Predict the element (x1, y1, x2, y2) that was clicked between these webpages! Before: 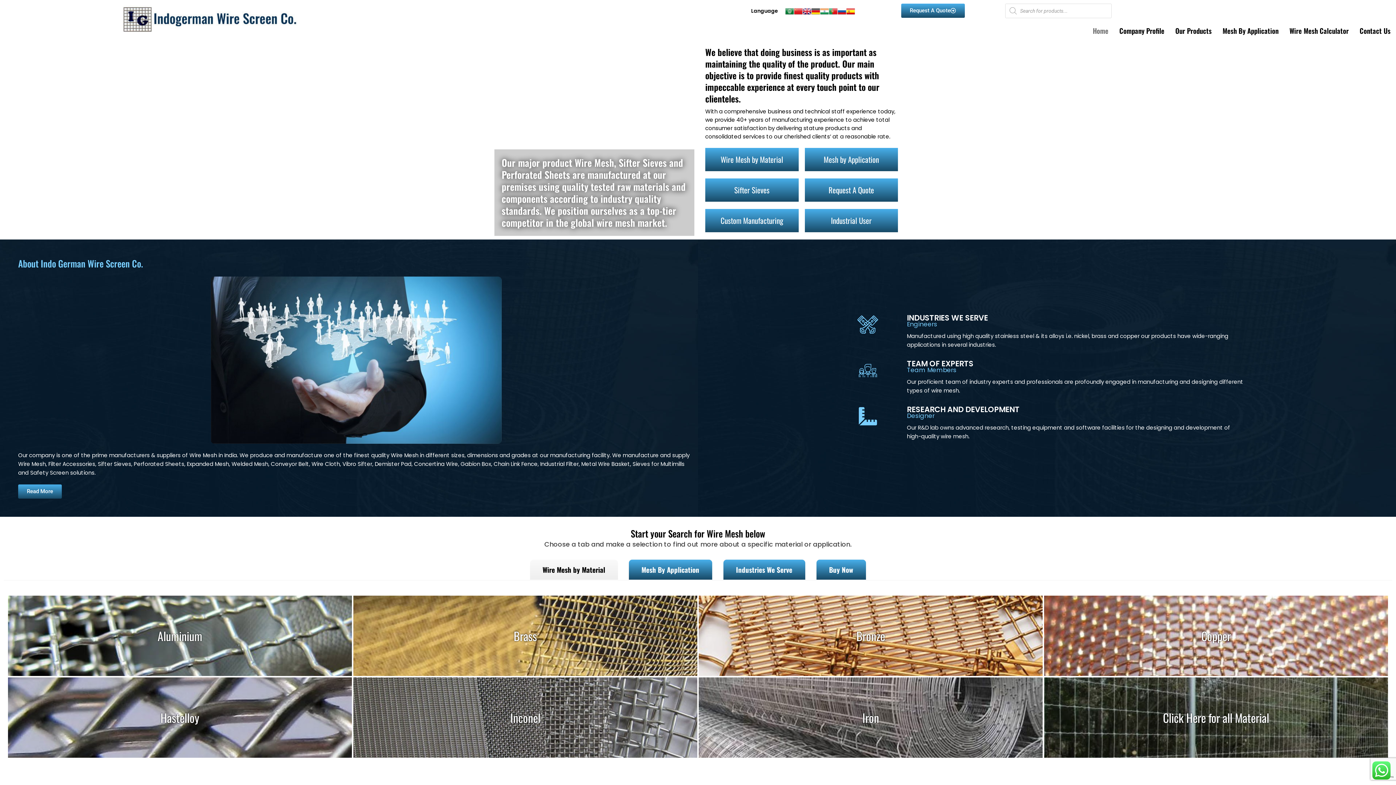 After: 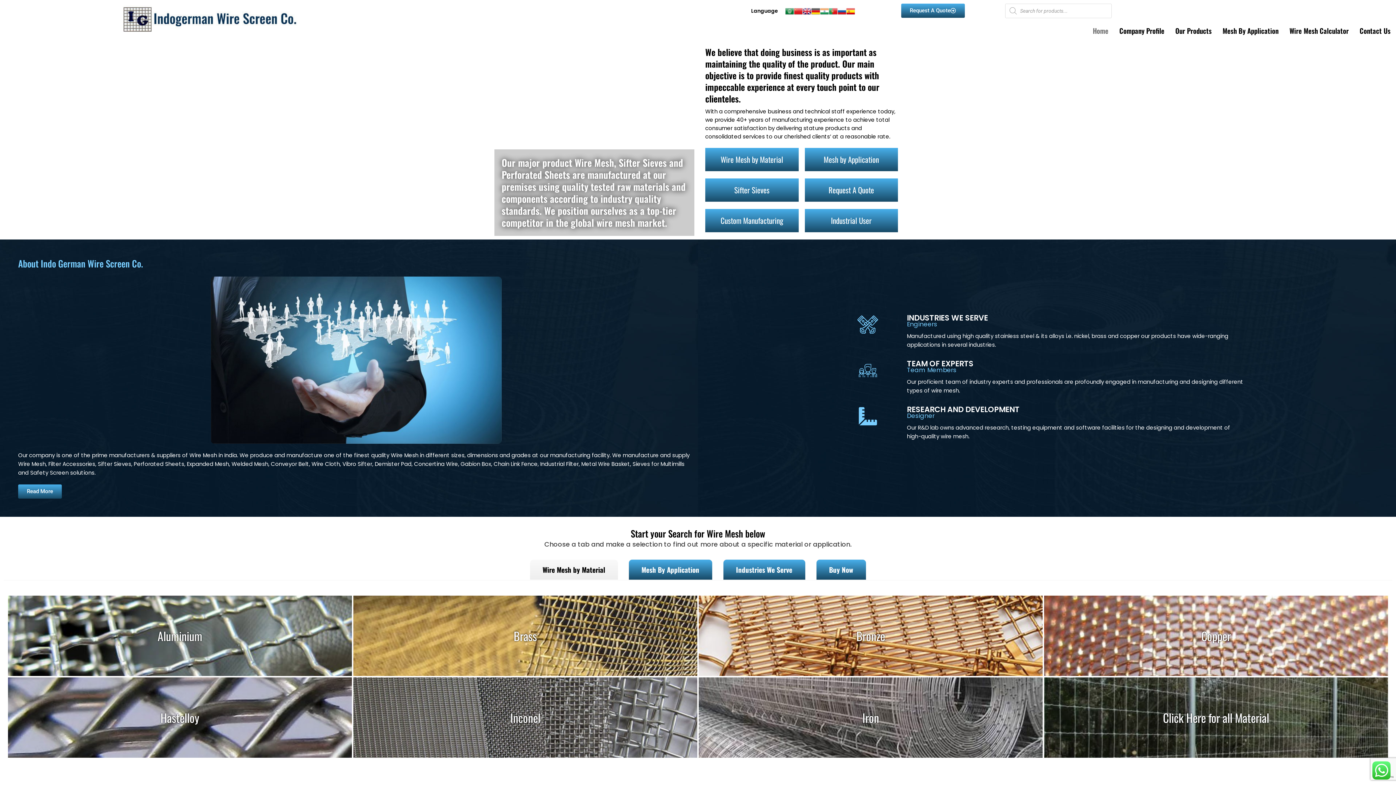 Action: bbox: (1087, 21, 1114, 38) label: Home